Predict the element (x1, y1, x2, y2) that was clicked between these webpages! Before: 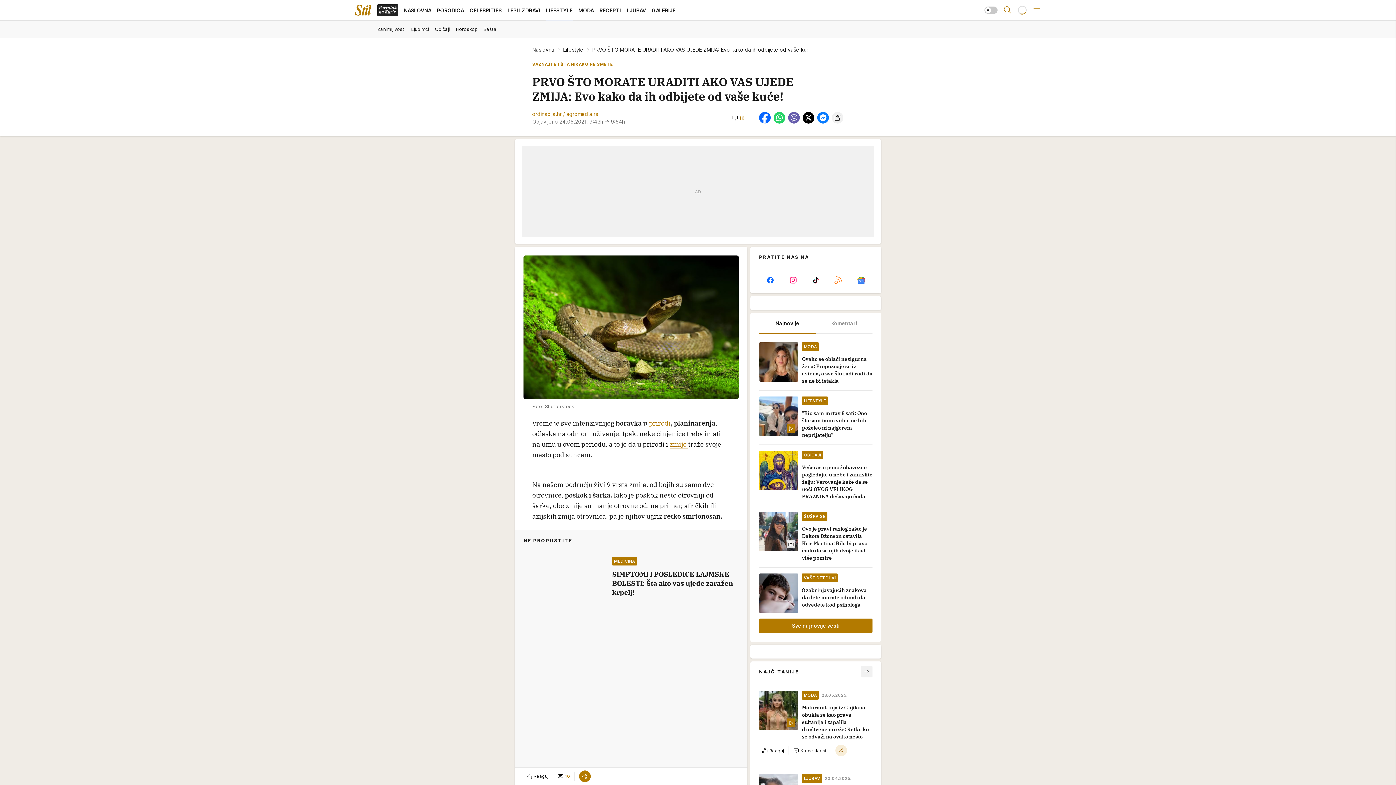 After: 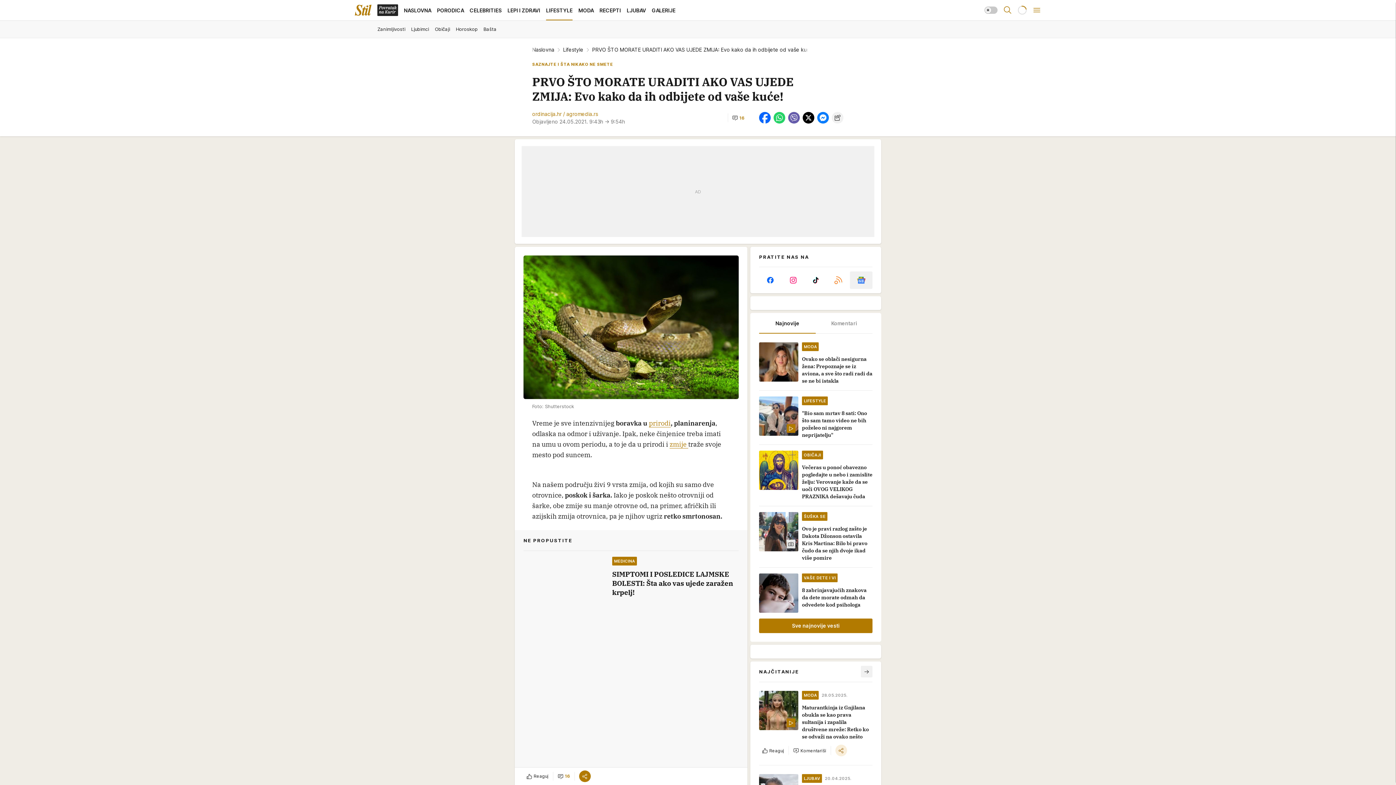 Action: label: Google News bbox: (850, 271, 872, 289)